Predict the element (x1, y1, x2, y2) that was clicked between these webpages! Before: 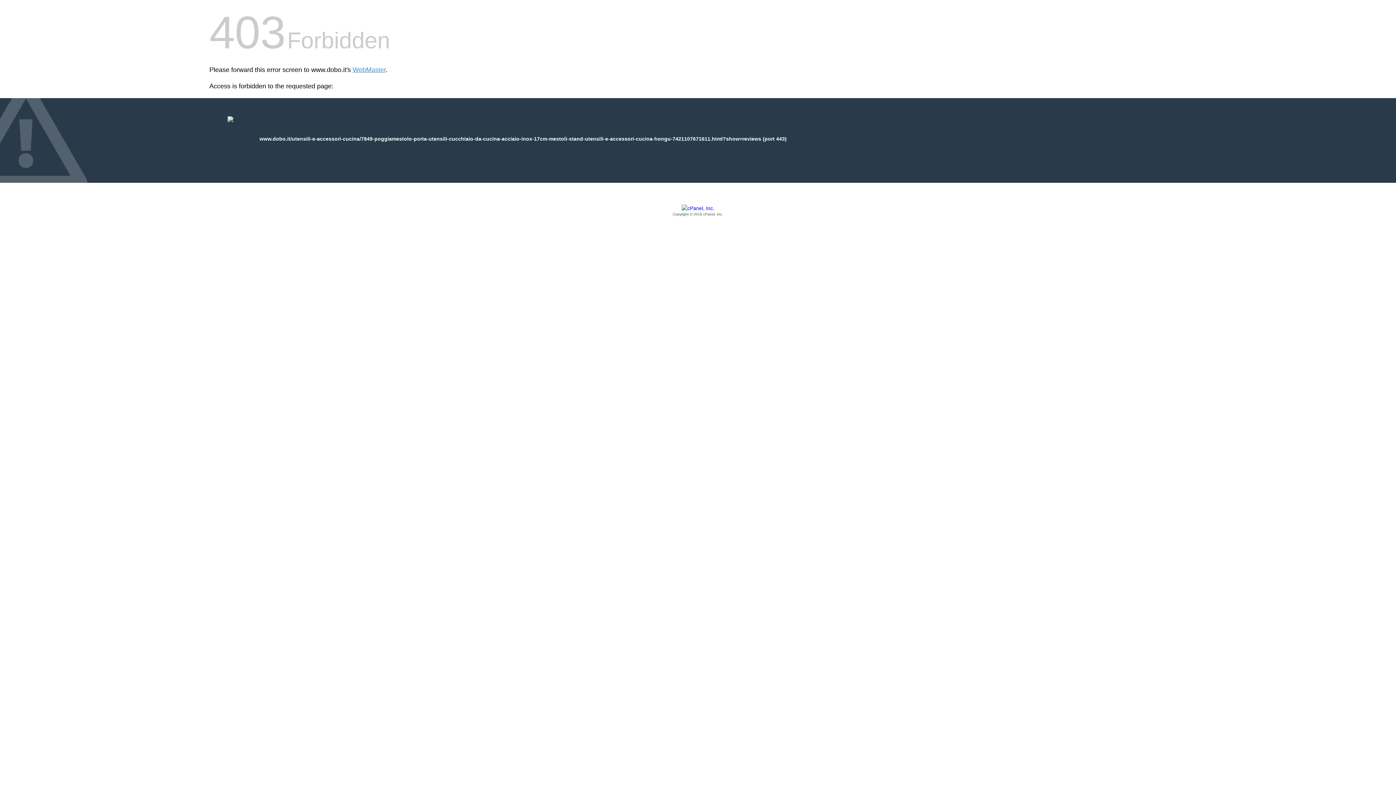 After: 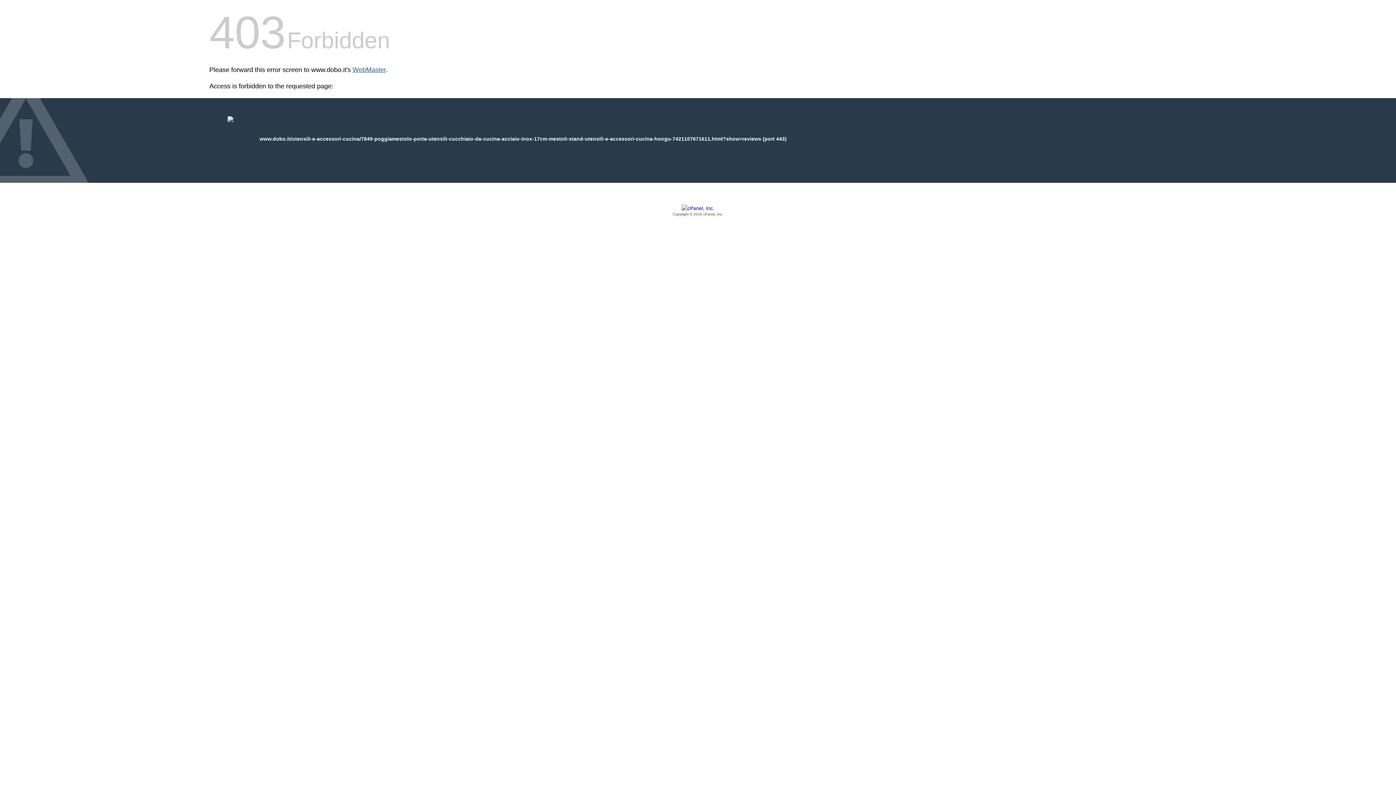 Action: label: WebMaster bbox: (352, 66, 385, 73)